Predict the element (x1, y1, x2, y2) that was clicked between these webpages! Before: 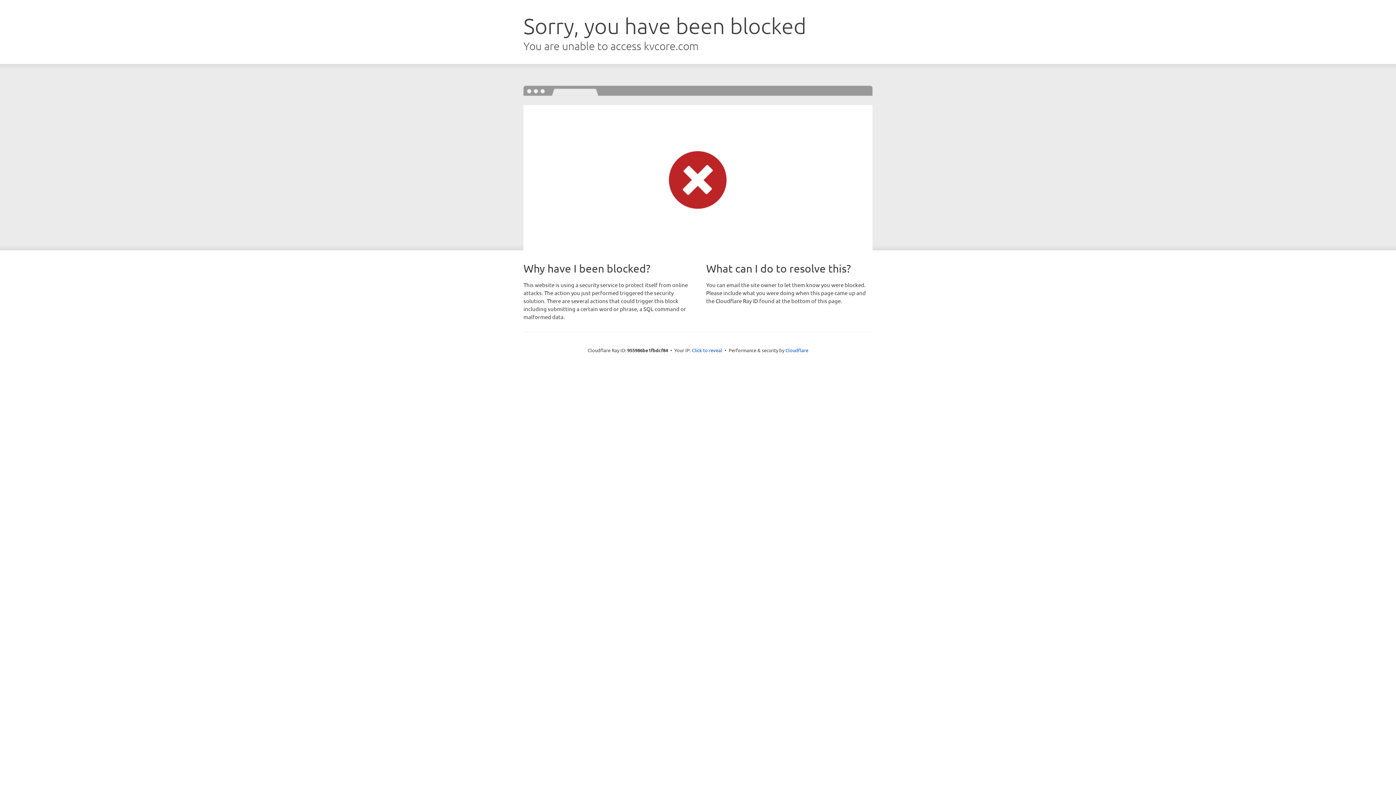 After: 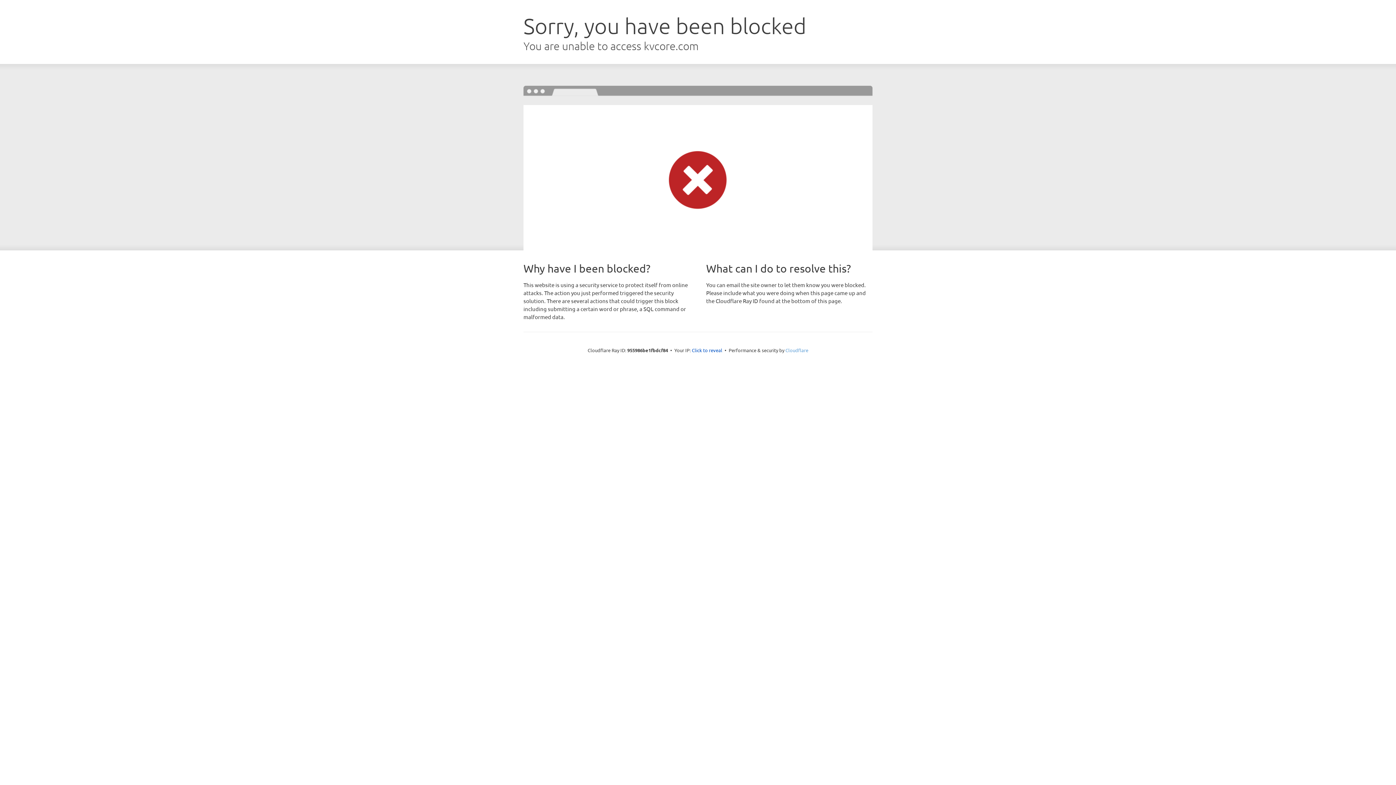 Action: label: Cloudflare bbox: (785, 347, 808, 353)